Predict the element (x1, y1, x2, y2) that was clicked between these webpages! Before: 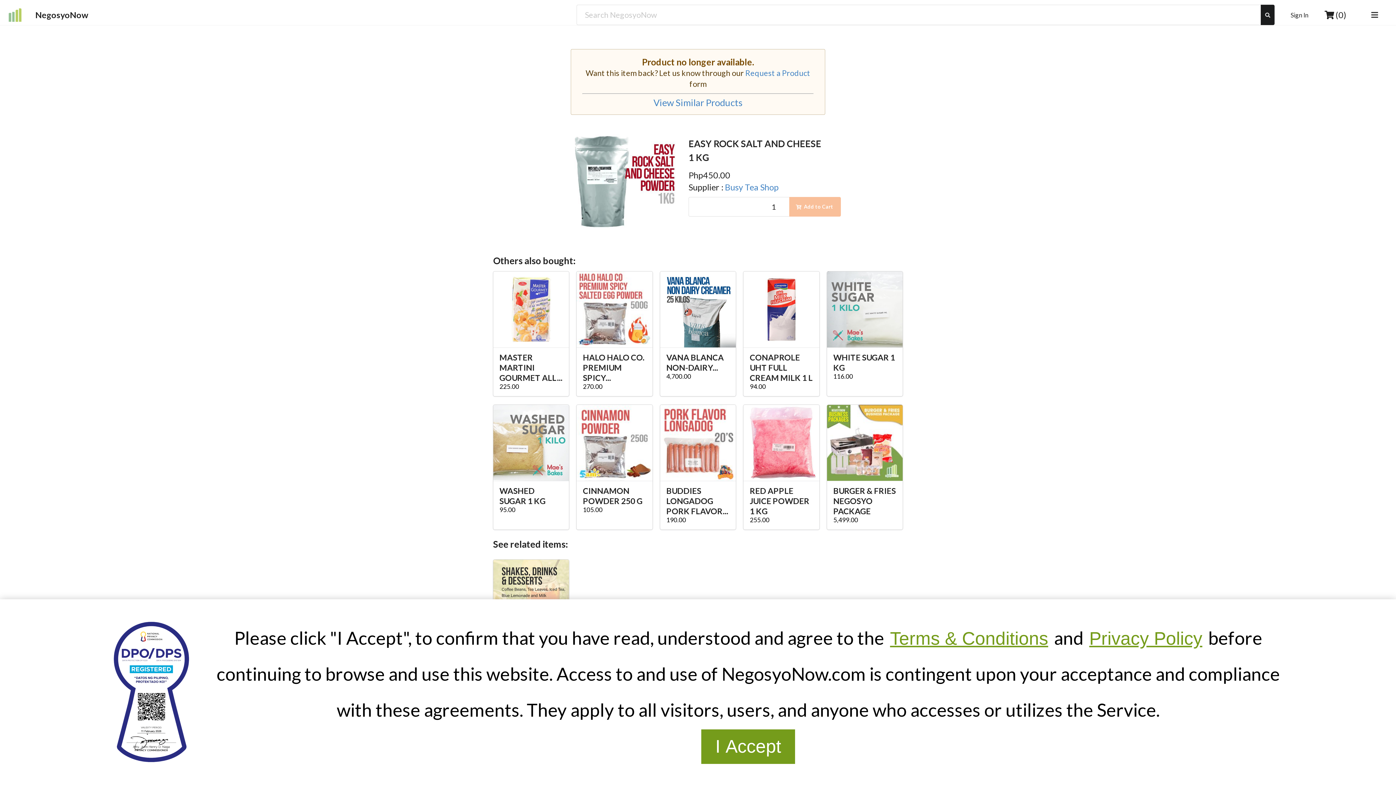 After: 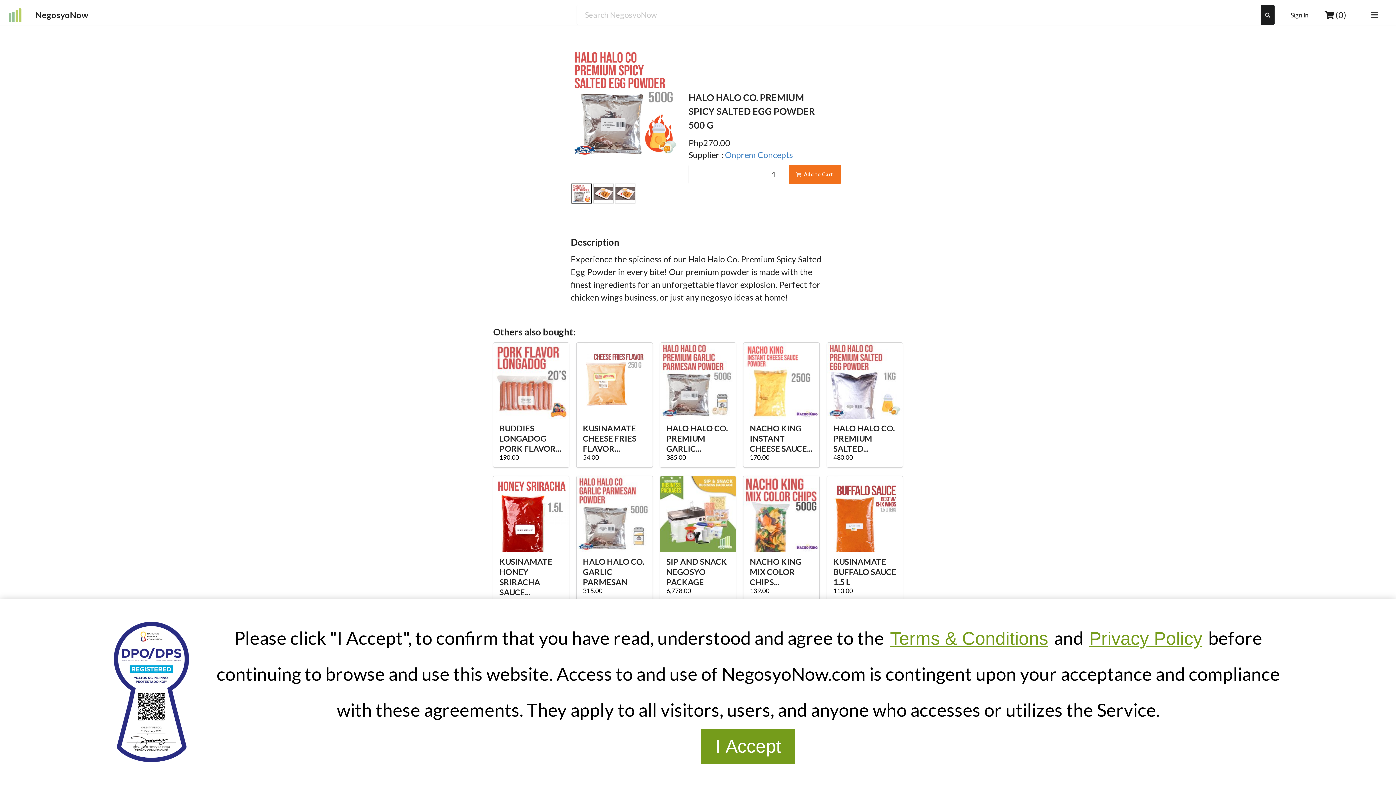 Action: bbox: (576, 271, 652, 396) label: HALO HALO CO. PREMIUM SPICY...
270.00